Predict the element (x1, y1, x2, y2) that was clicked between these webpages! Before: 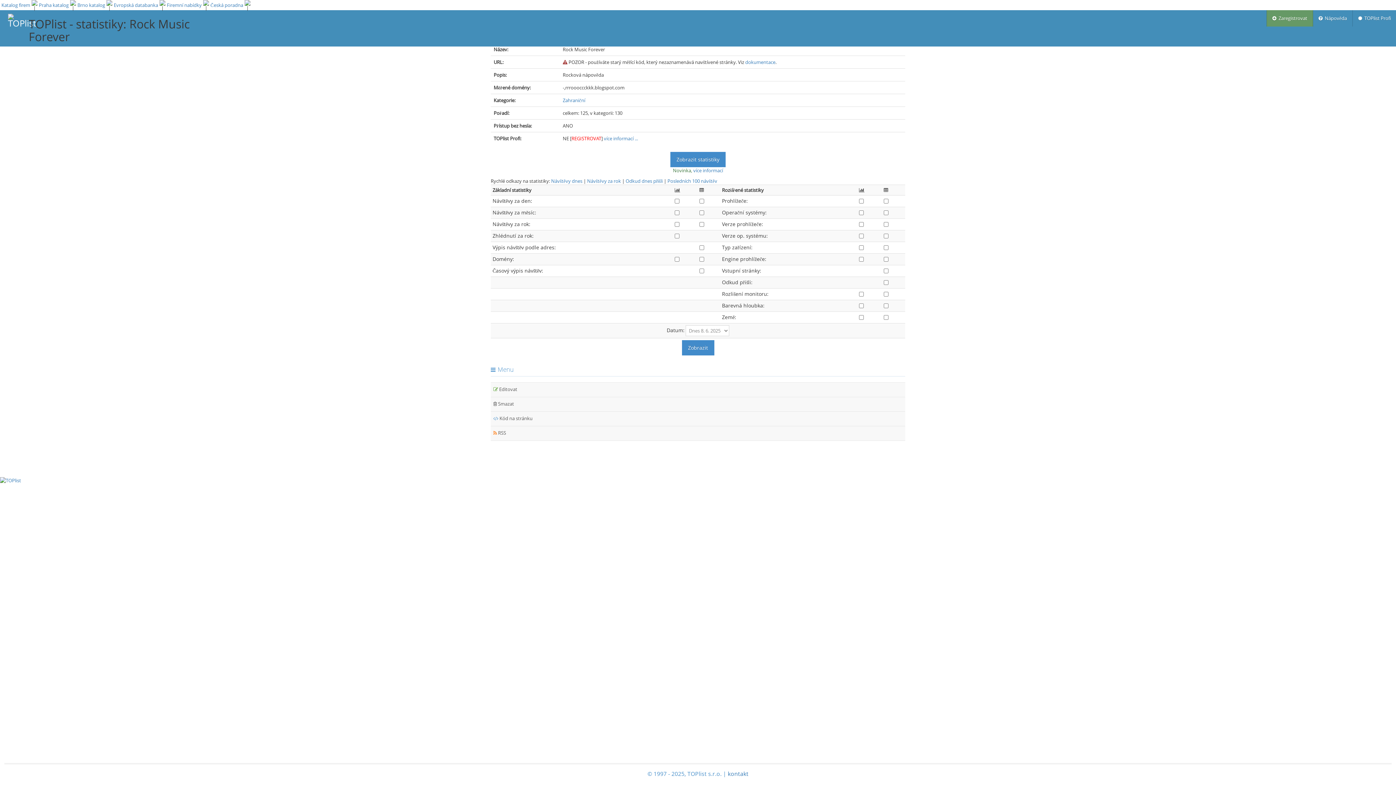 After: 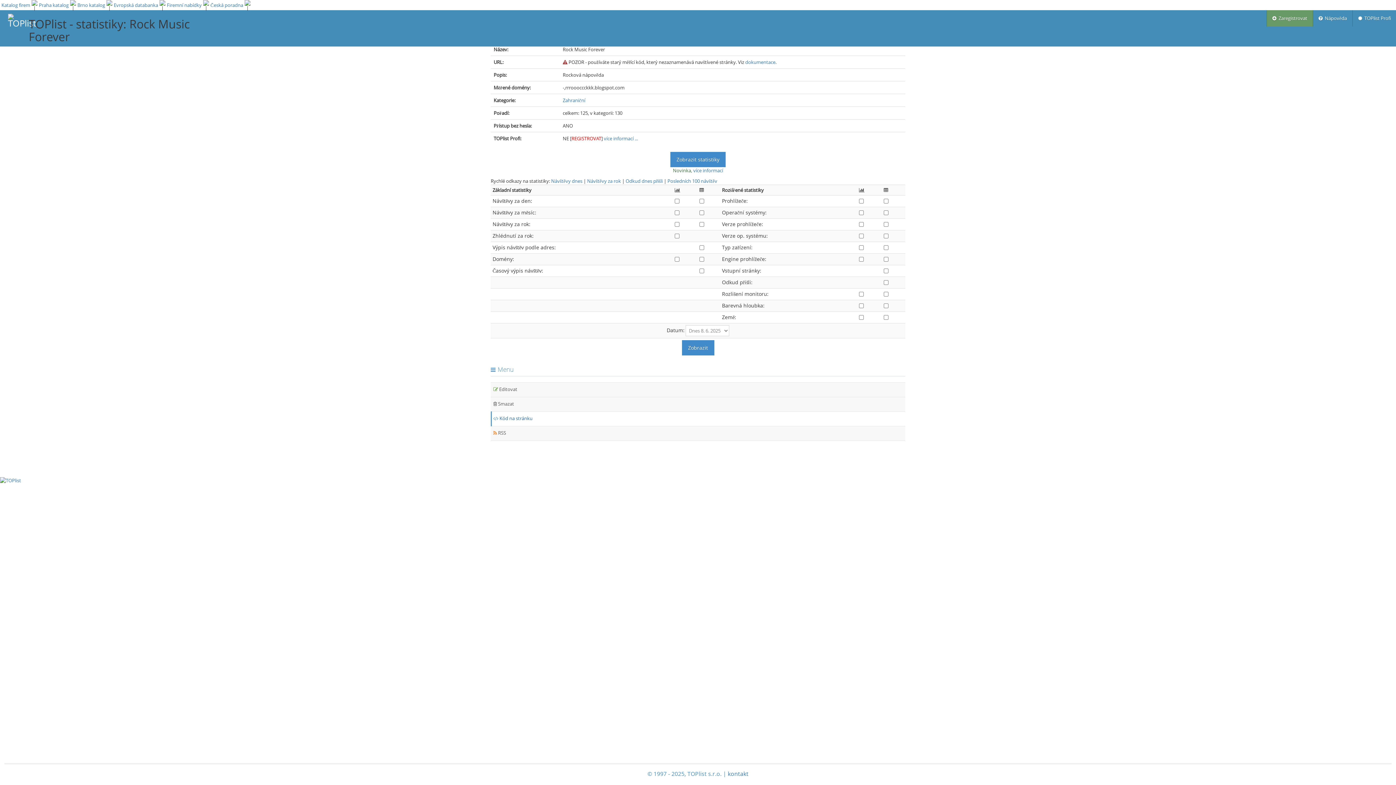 Action: bbox: (490, 412, 905, 426) label:  Kód na stránku